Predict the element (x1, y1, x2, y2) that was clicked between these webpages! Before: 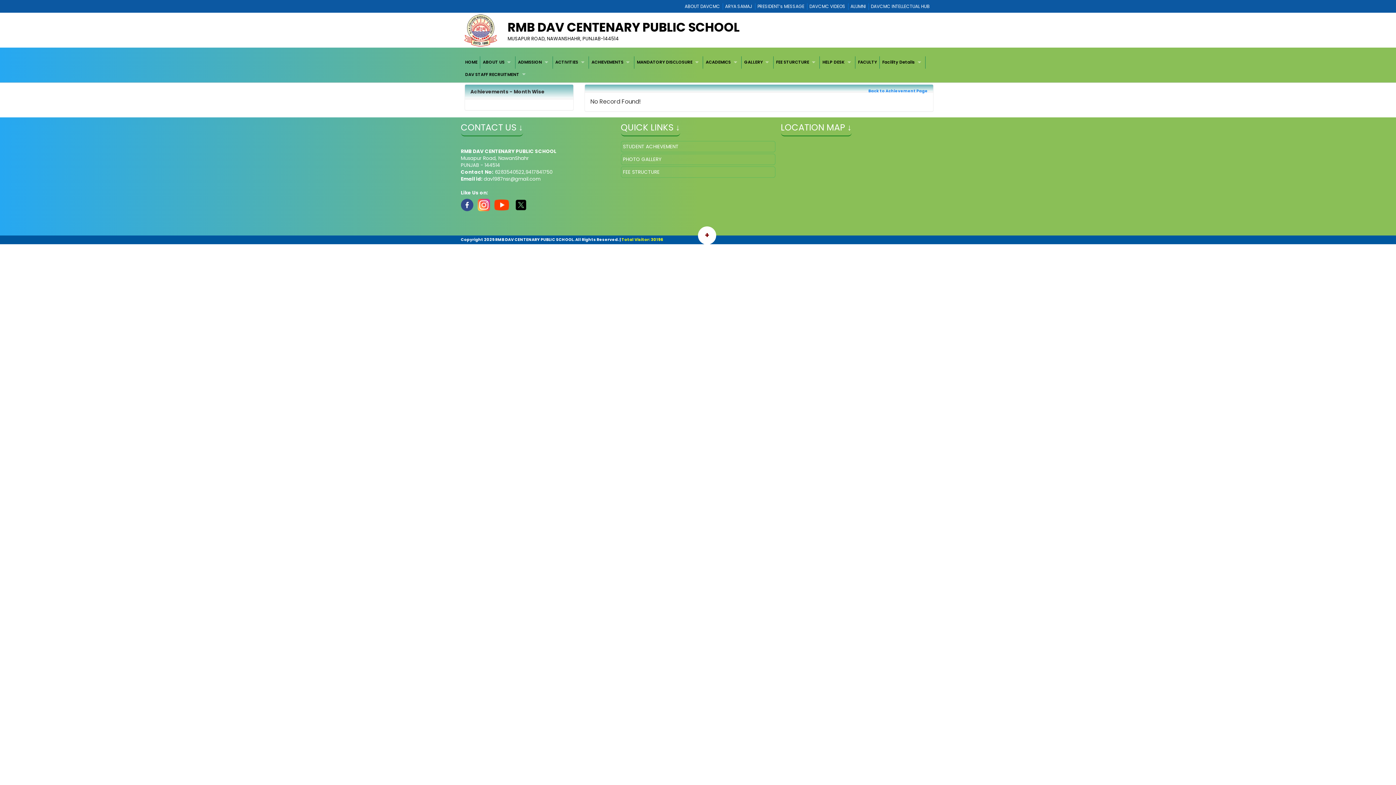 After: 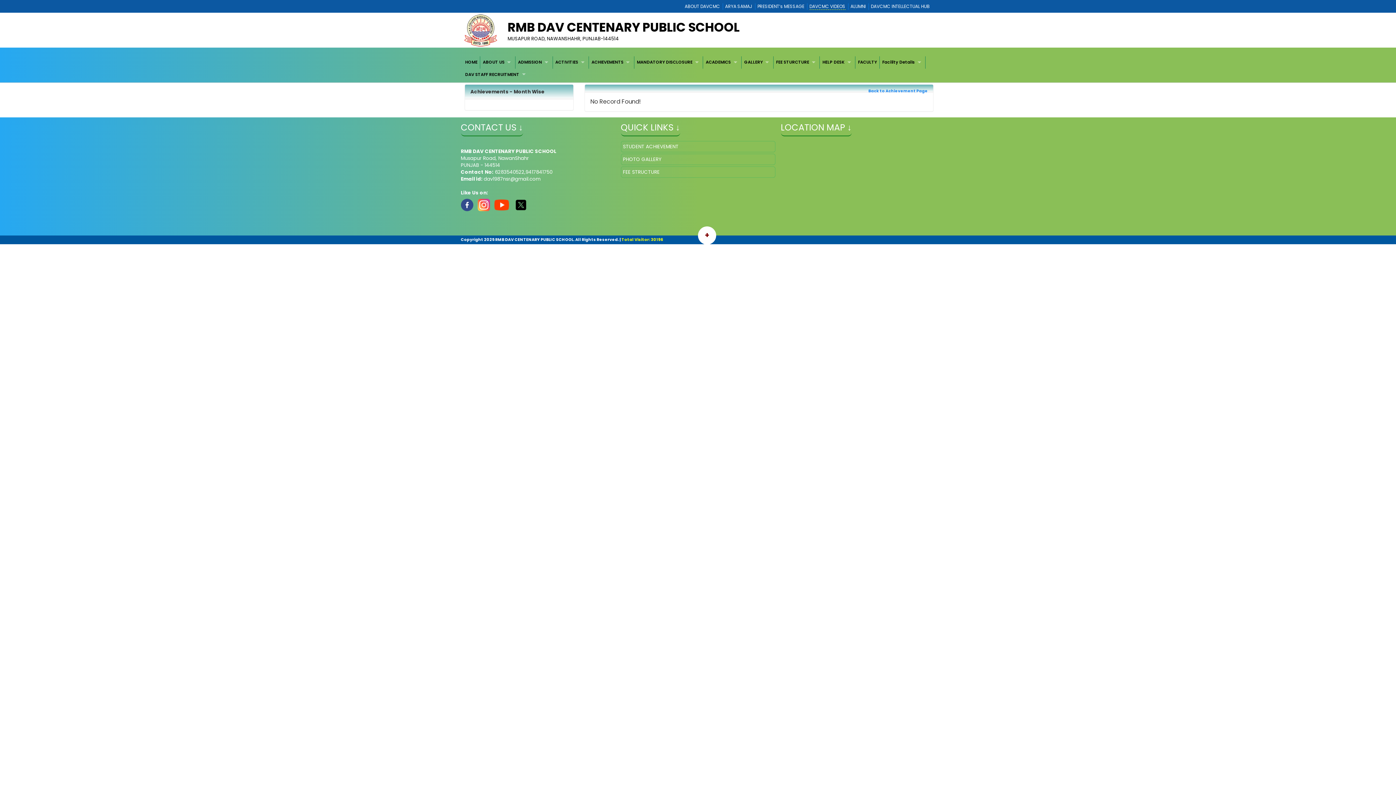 Action: bbox: (809, 3, 845, 9) label: DAVCMC VIDEOS